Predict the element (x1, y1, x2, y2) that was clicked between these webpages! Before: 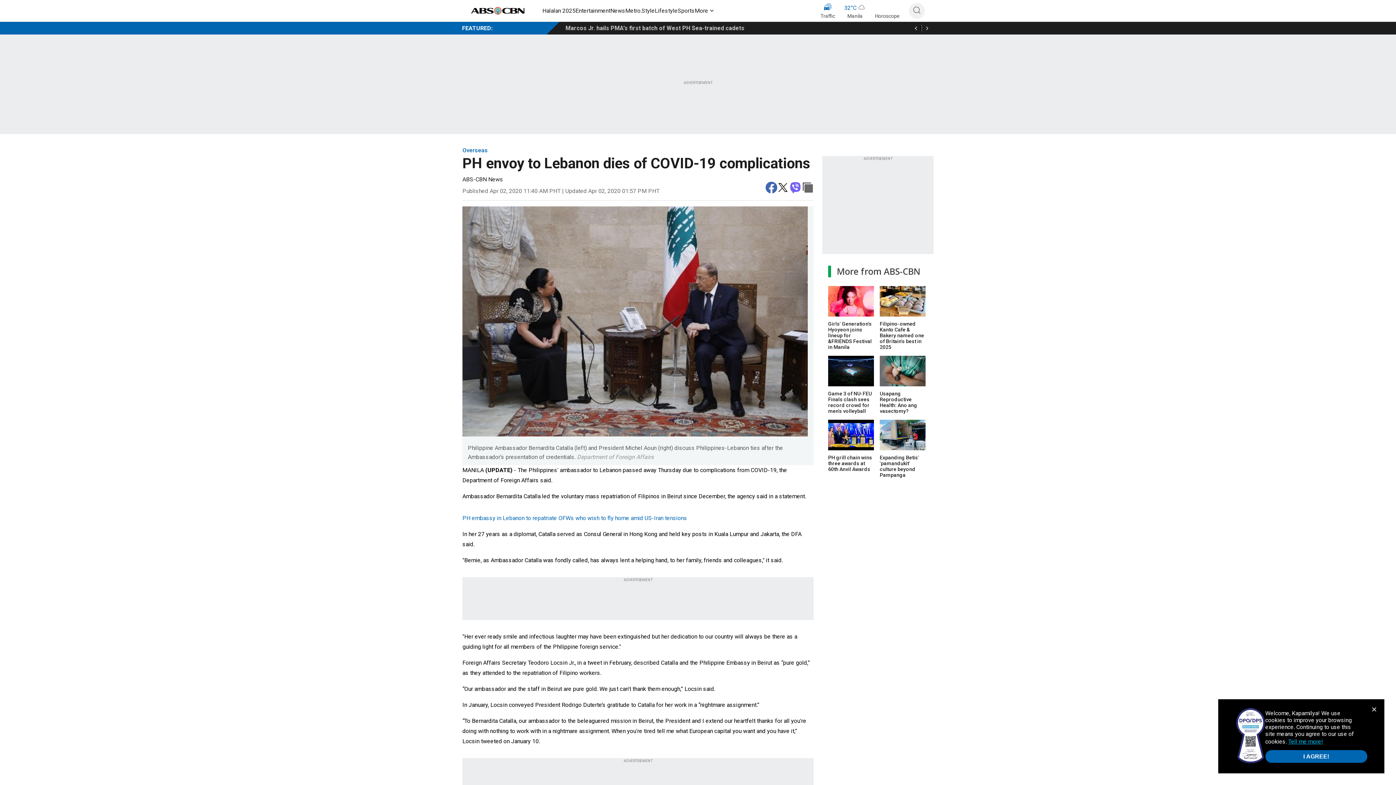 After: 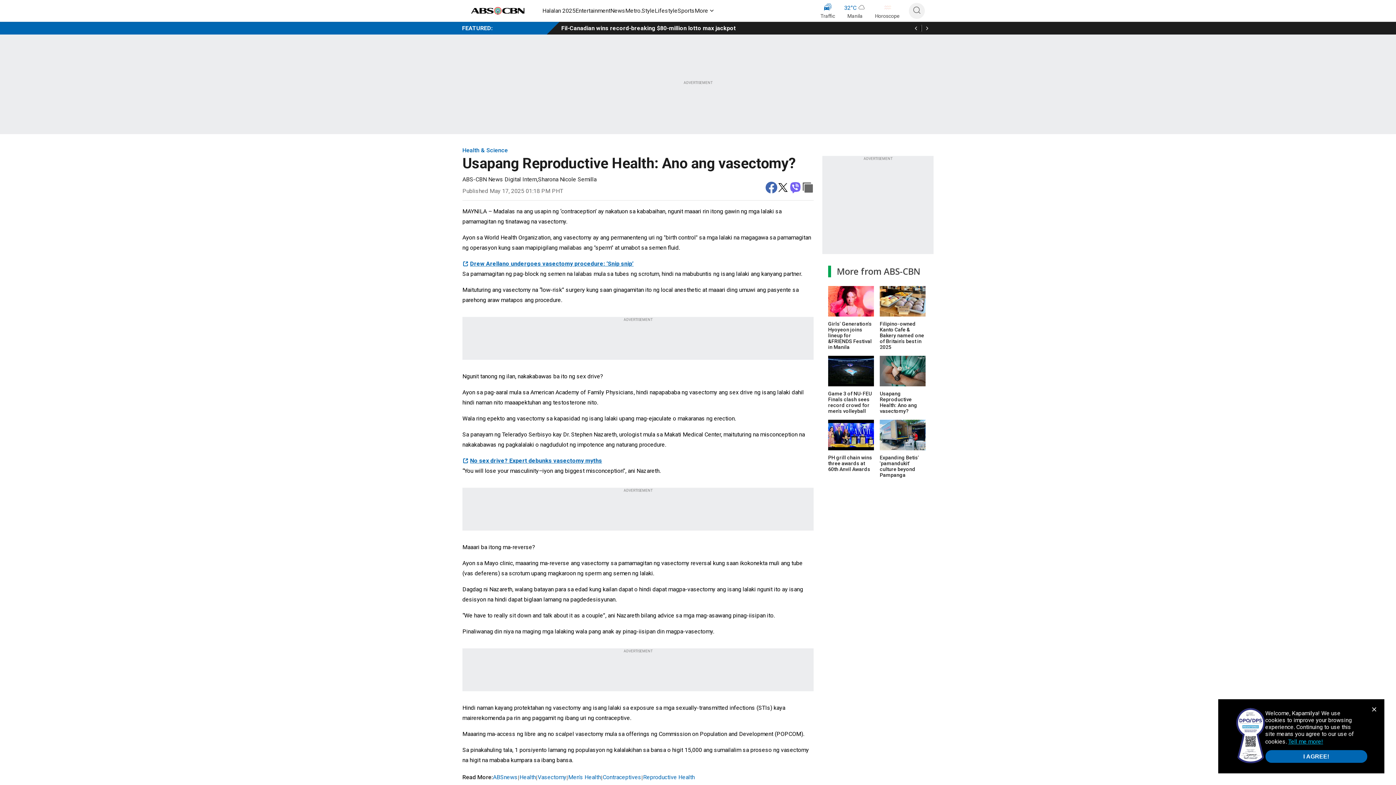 Action: bbox: (880, 356, 925, 388)